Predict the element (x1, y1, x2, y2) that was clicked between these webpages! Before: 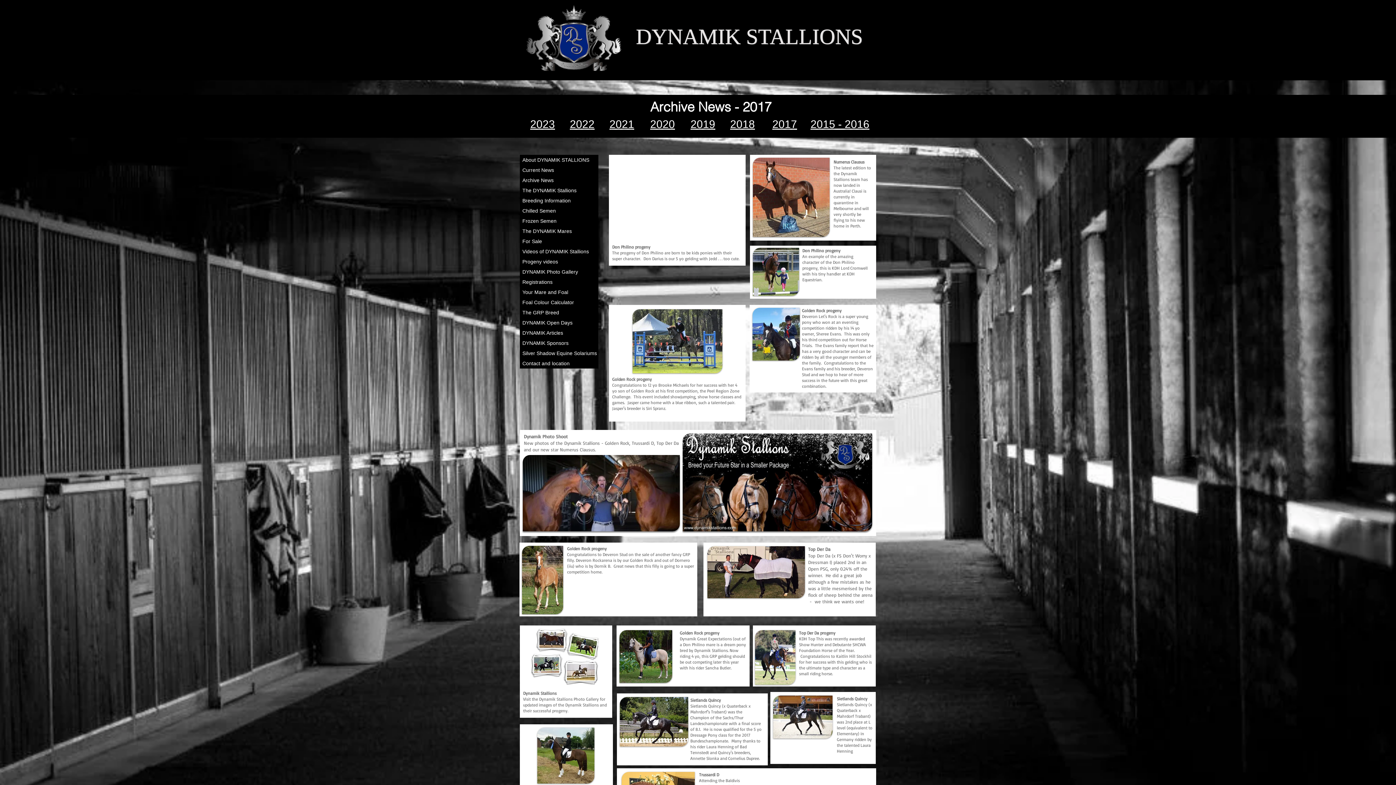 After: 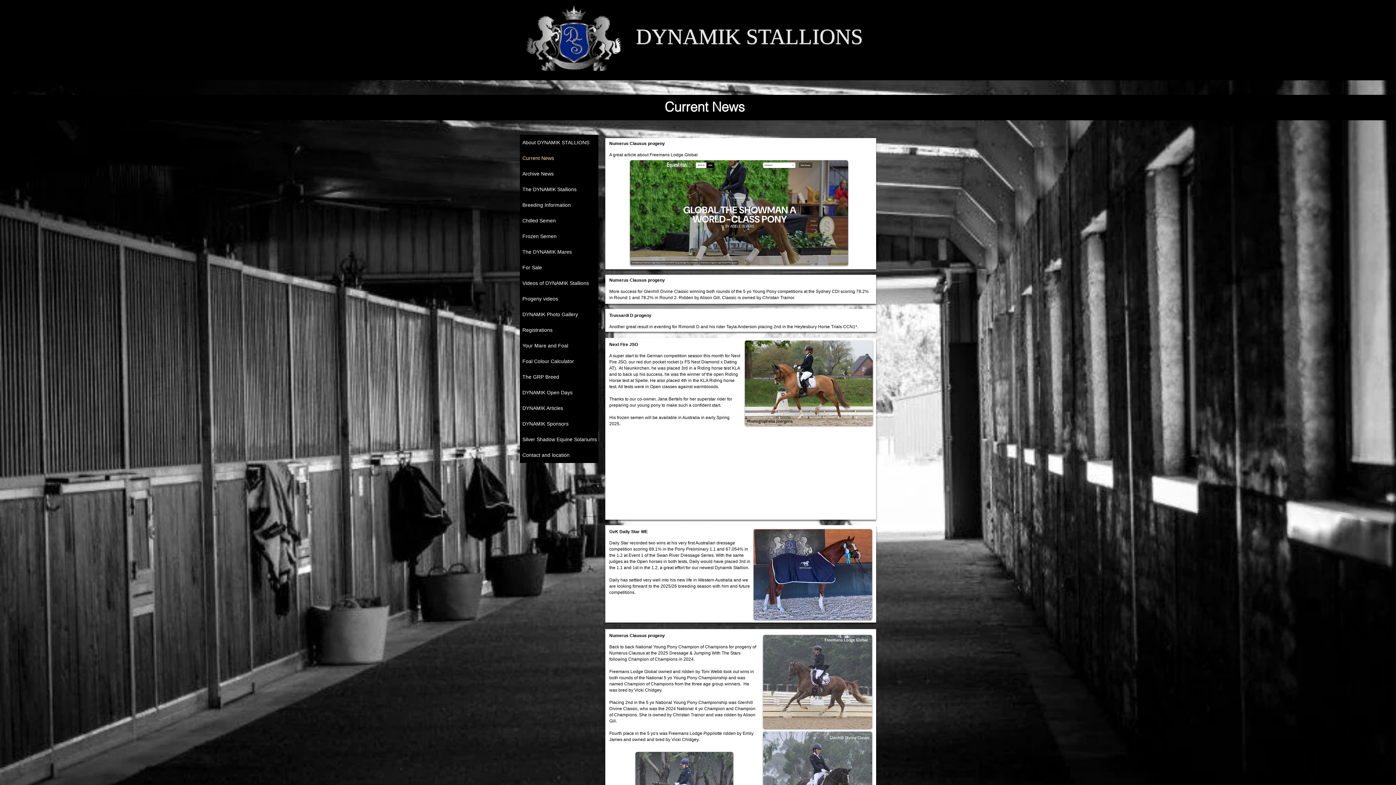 Action: bbox: (609, 118, 634, 130) label: 2021